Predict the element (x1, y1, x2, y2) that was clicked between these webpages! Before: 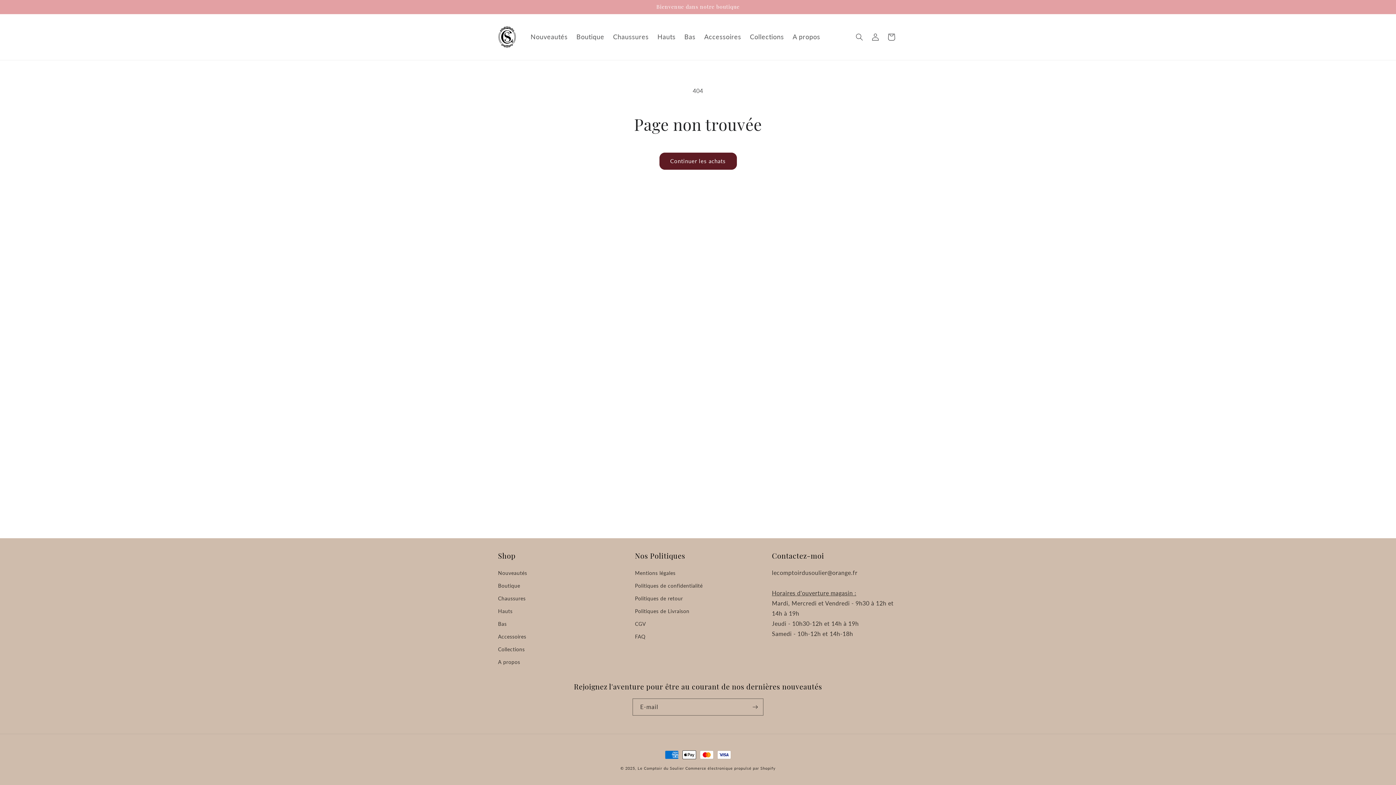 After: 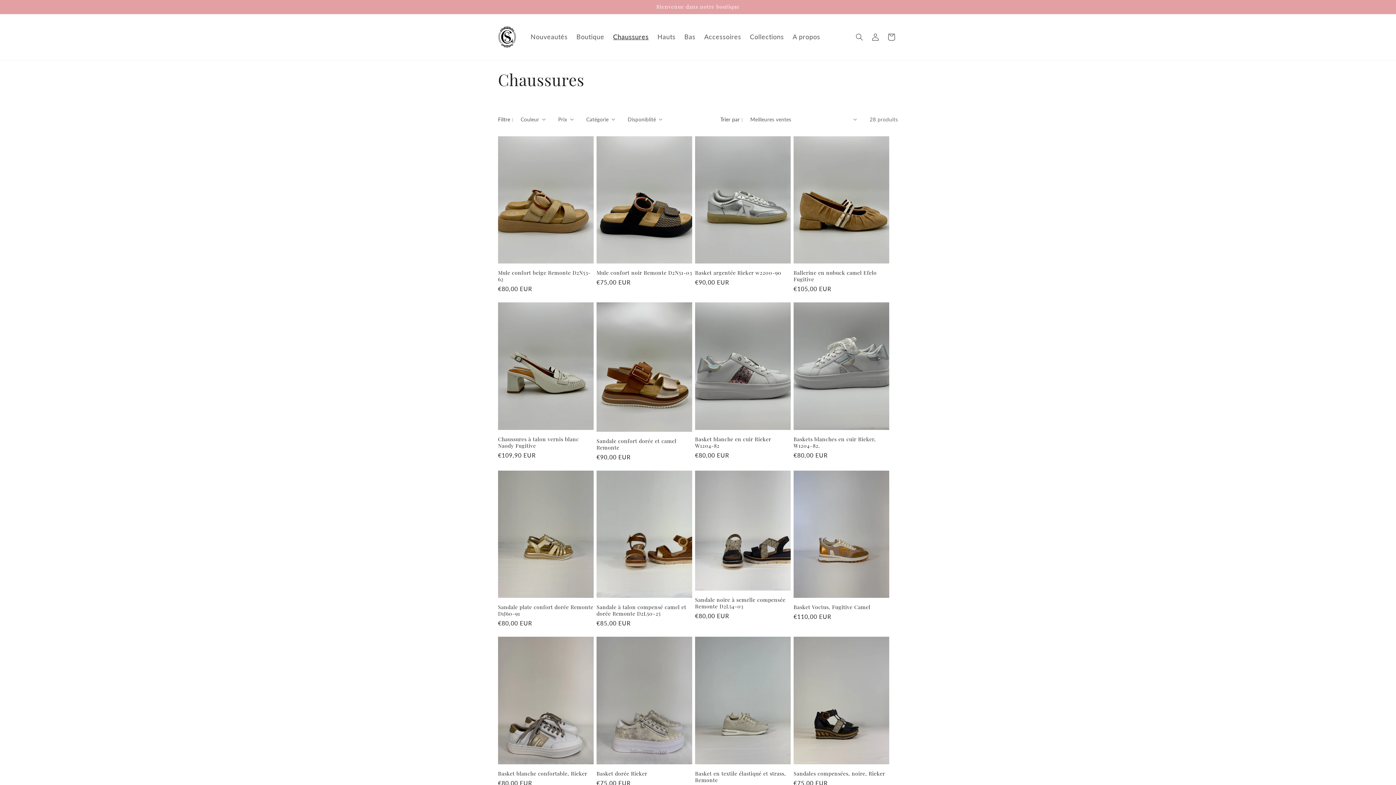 Action: bbox: (608, 28, 653, 45) label: Chaussures